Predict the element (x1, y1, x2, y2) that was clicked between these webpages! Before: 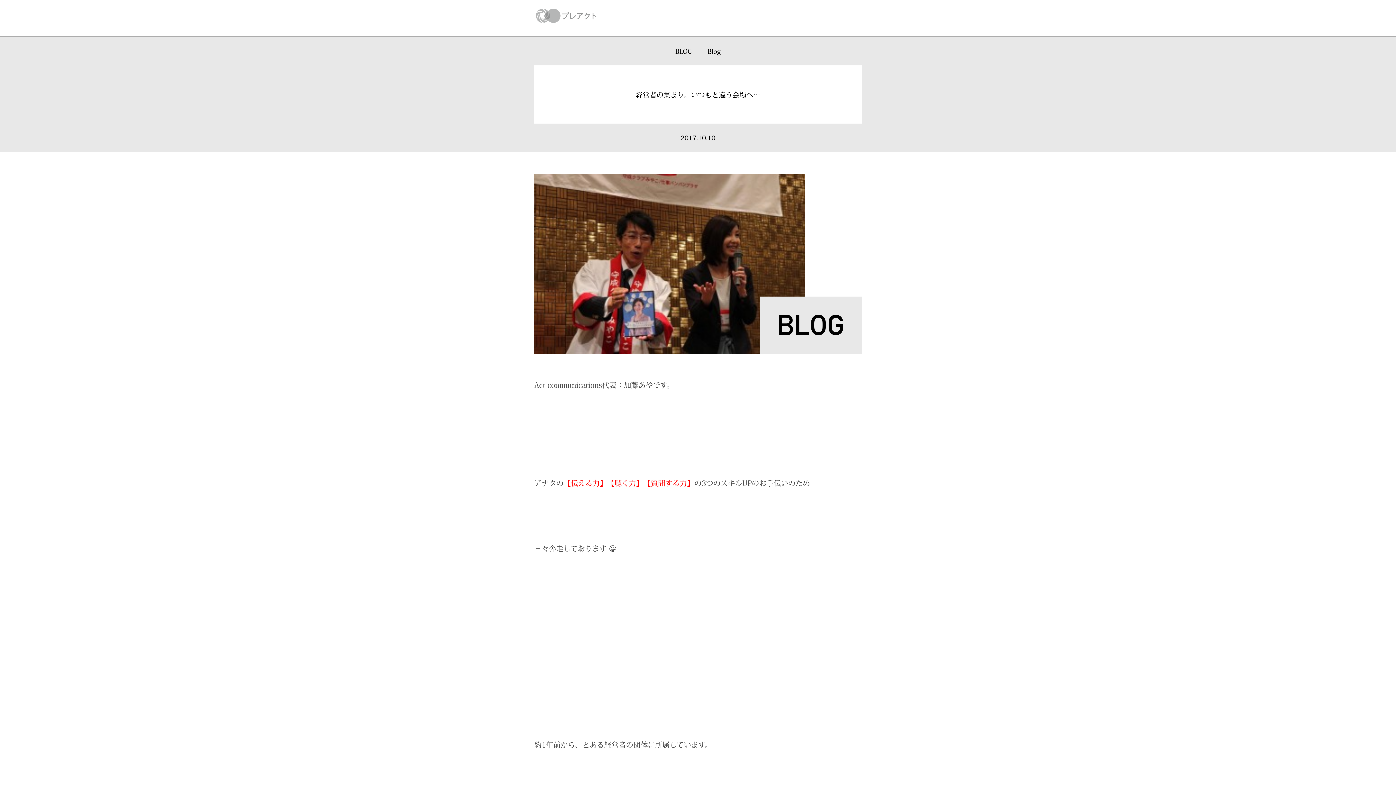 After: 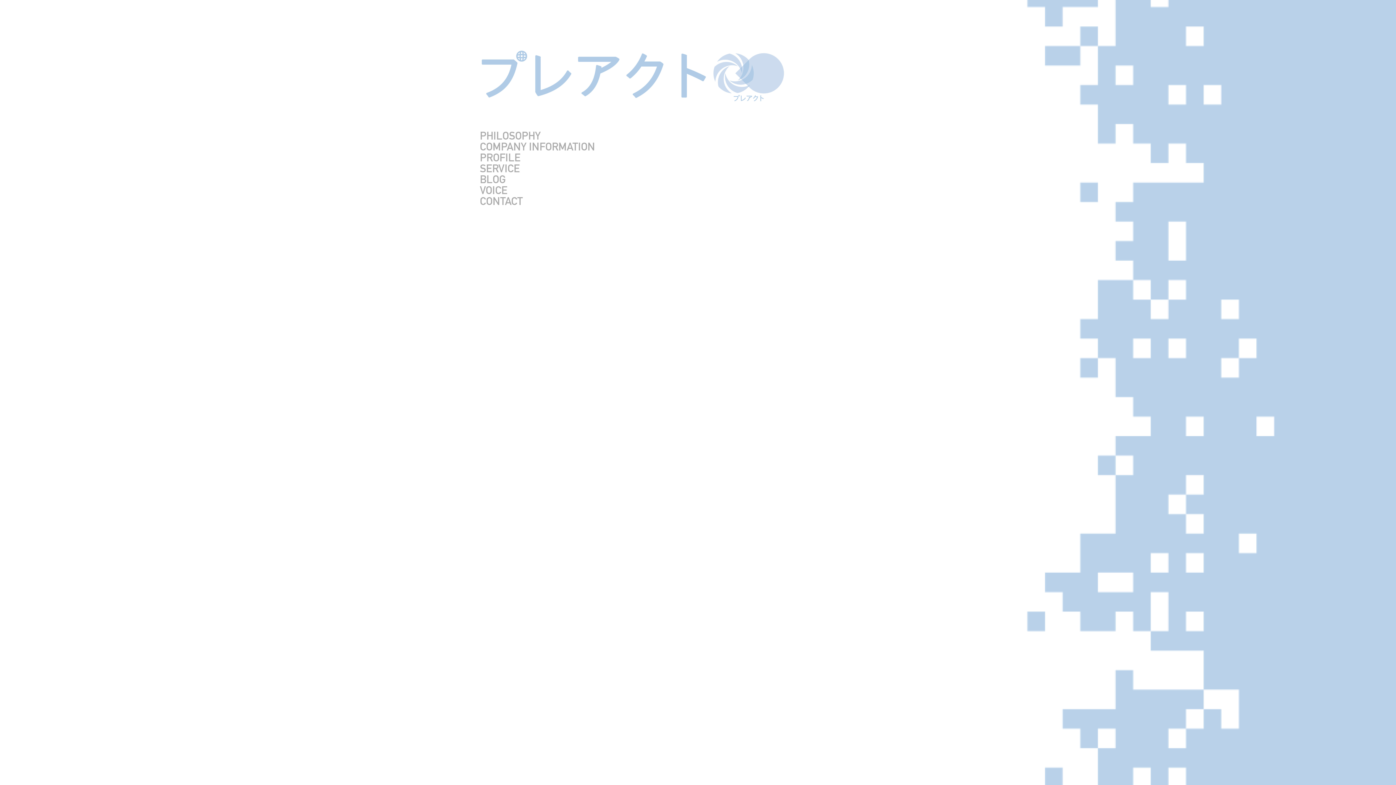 Action: bbox: (534, 7, 597, 24)